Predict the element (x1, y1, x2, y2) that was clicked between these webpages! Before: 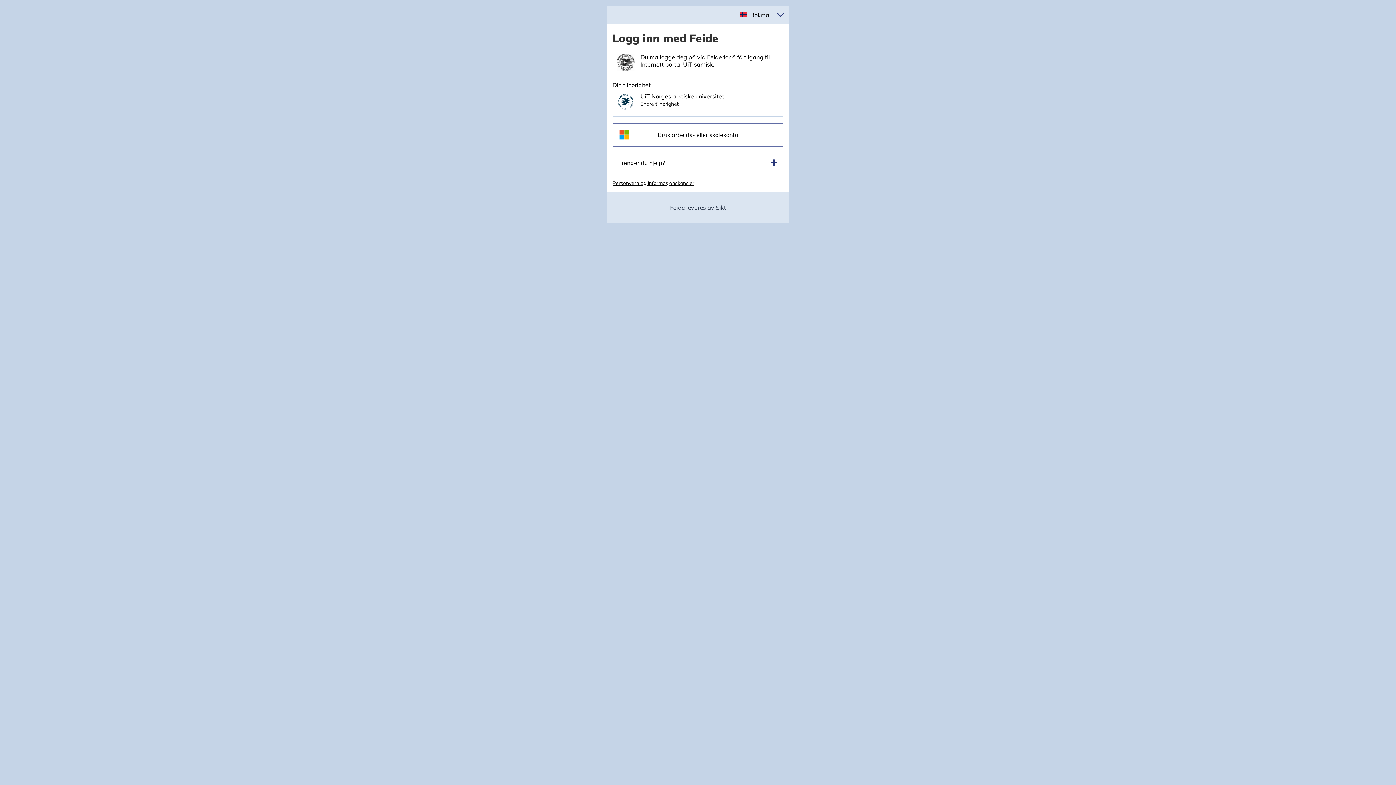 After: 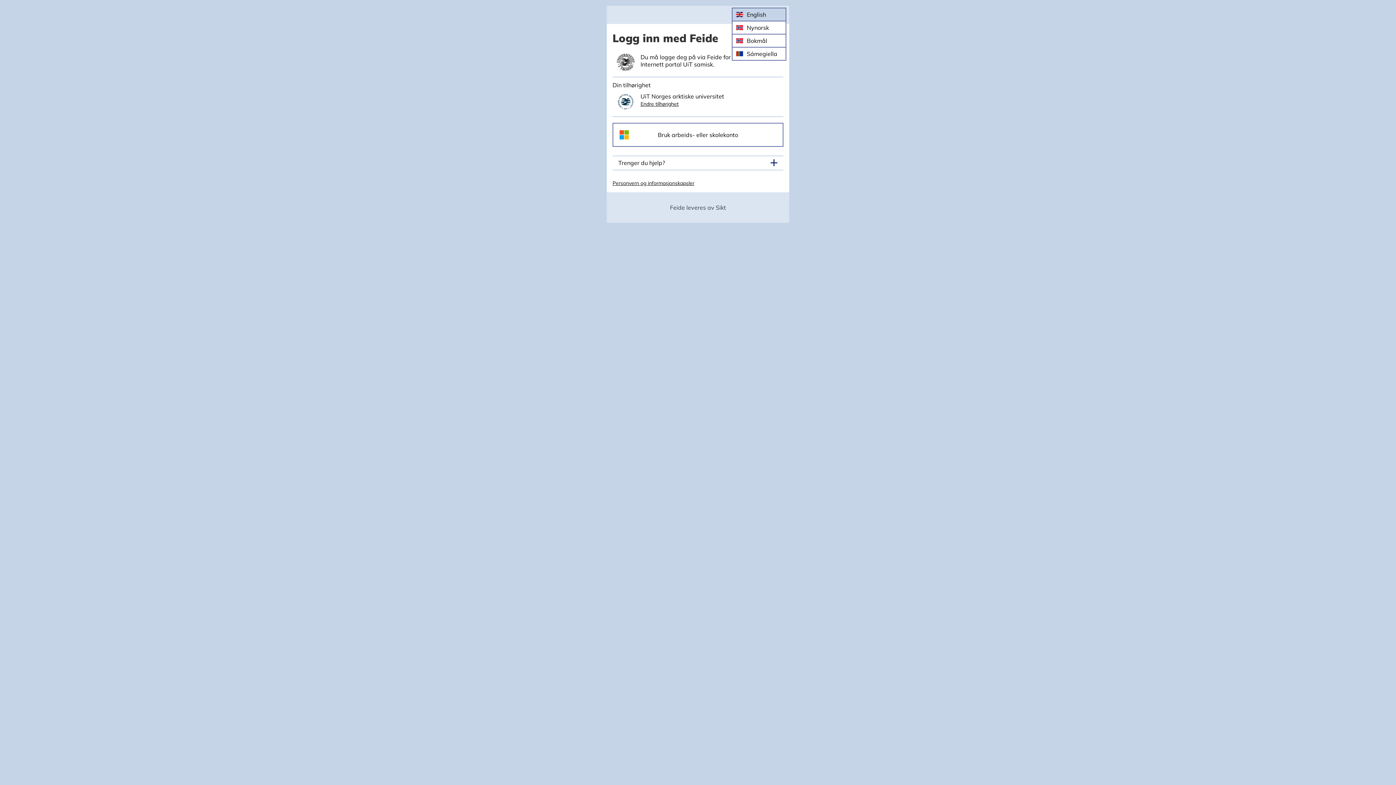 Action: label: Velg språk bbox: (746, 7, 772, 22)